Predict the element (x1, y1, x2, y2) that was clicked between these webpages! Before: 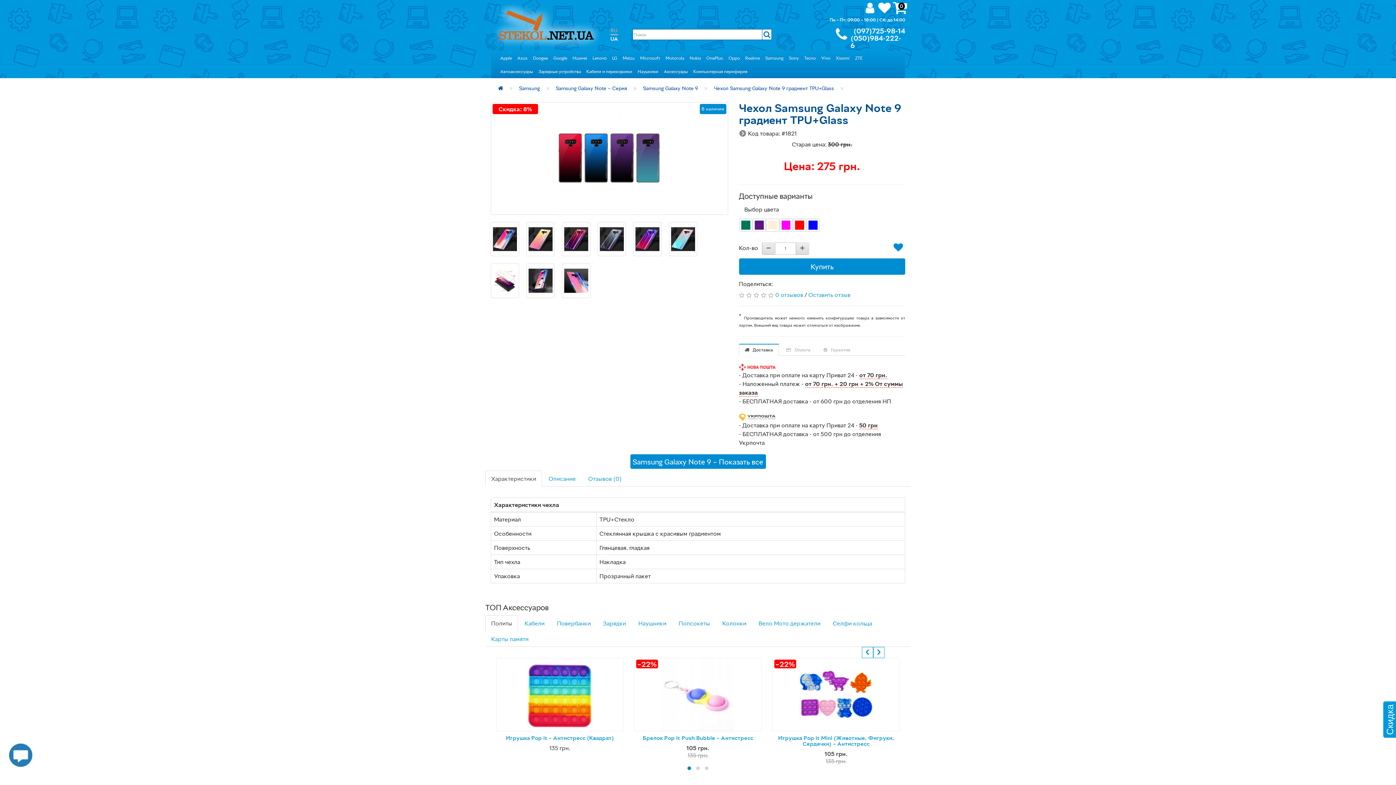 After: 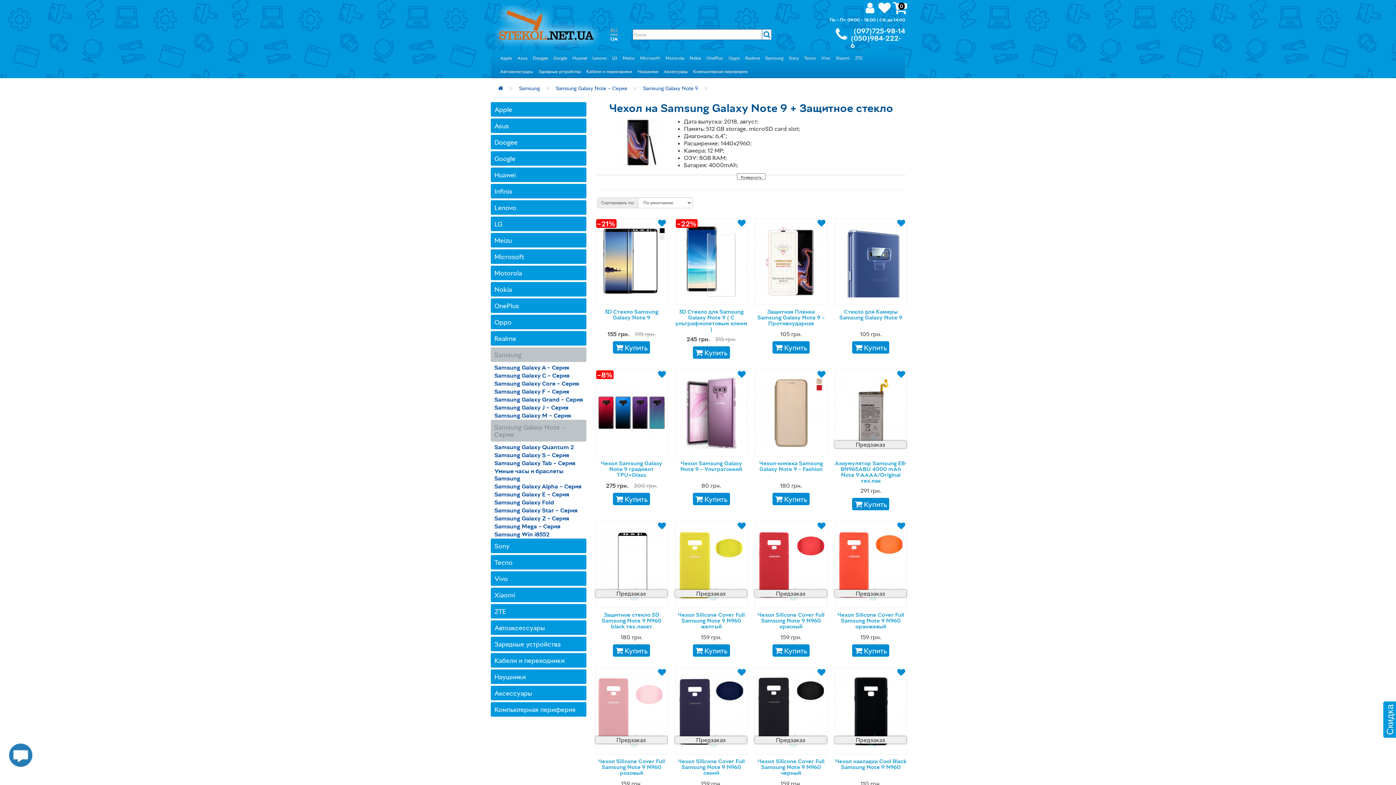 Action: label: Samsung Galaxy Note 9 – Показать все bbox: (630, 454, 766, 469)